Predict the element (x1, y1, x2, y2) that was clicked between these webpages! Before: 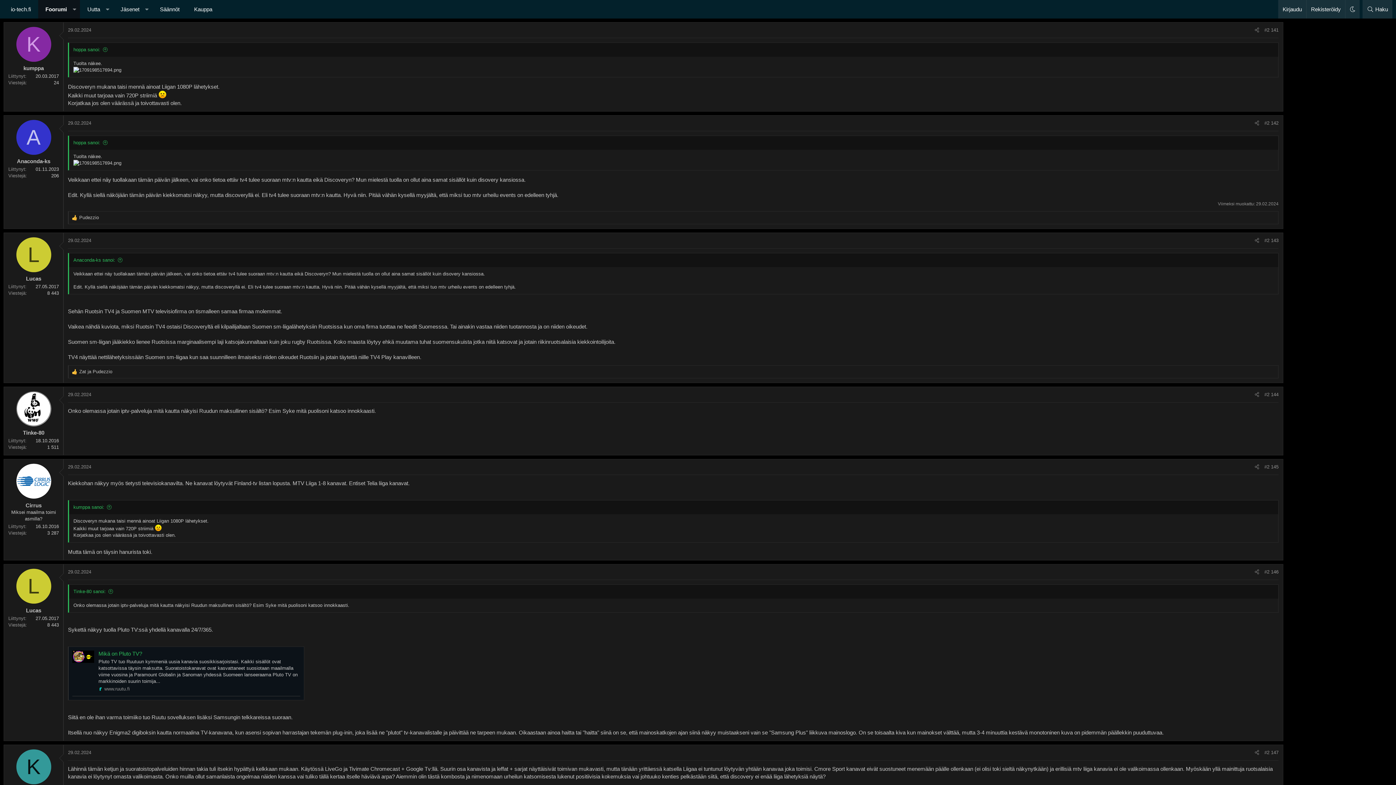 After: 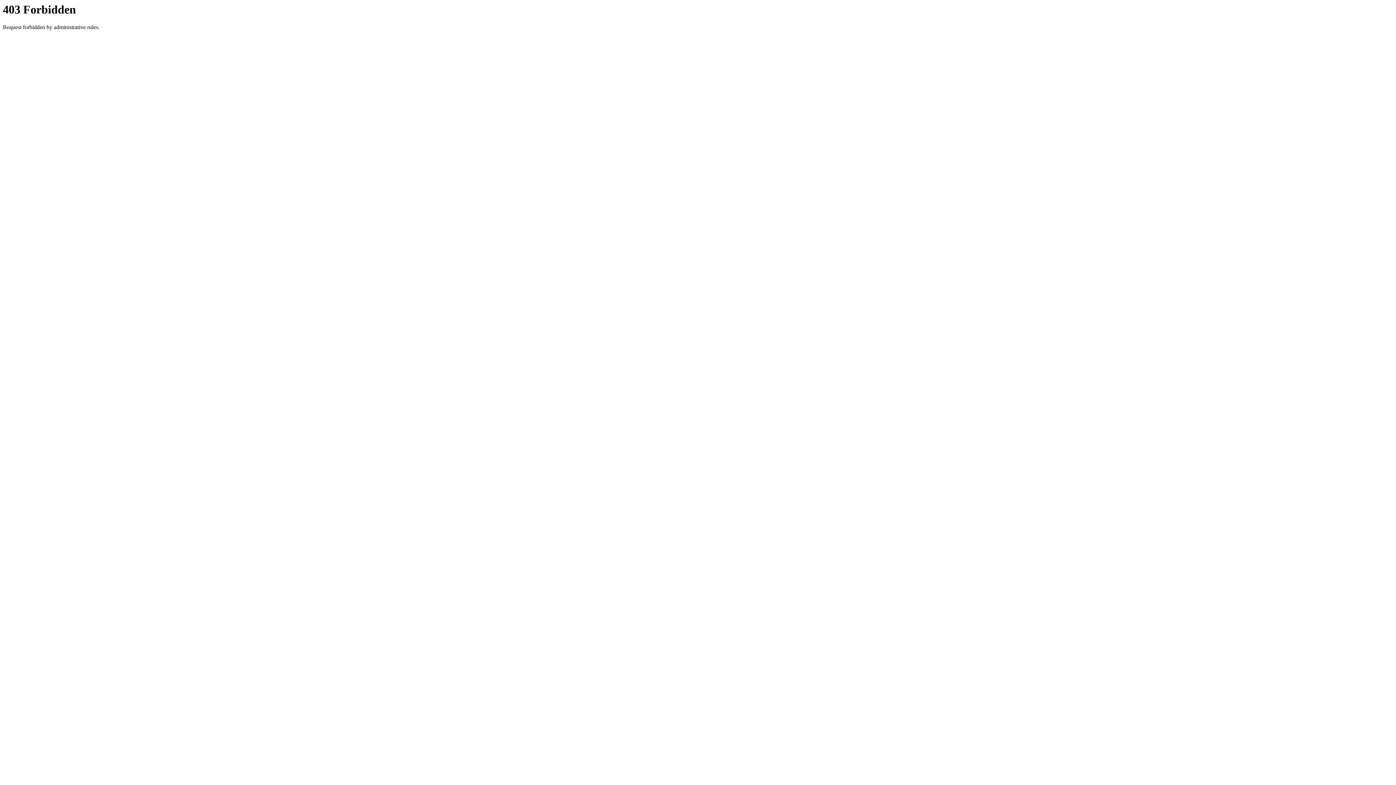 Action: label: Kauppa bbox: (186, 0, 219, 18)